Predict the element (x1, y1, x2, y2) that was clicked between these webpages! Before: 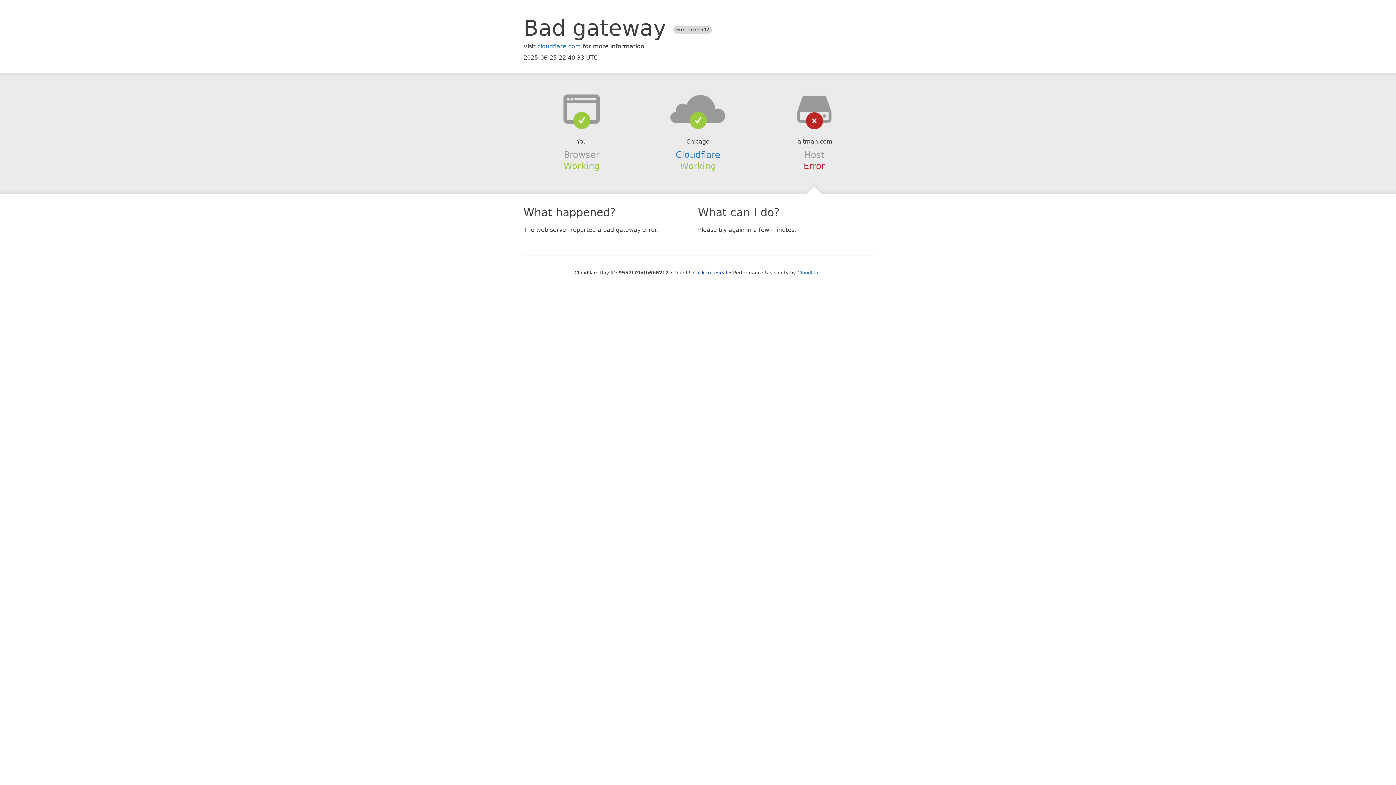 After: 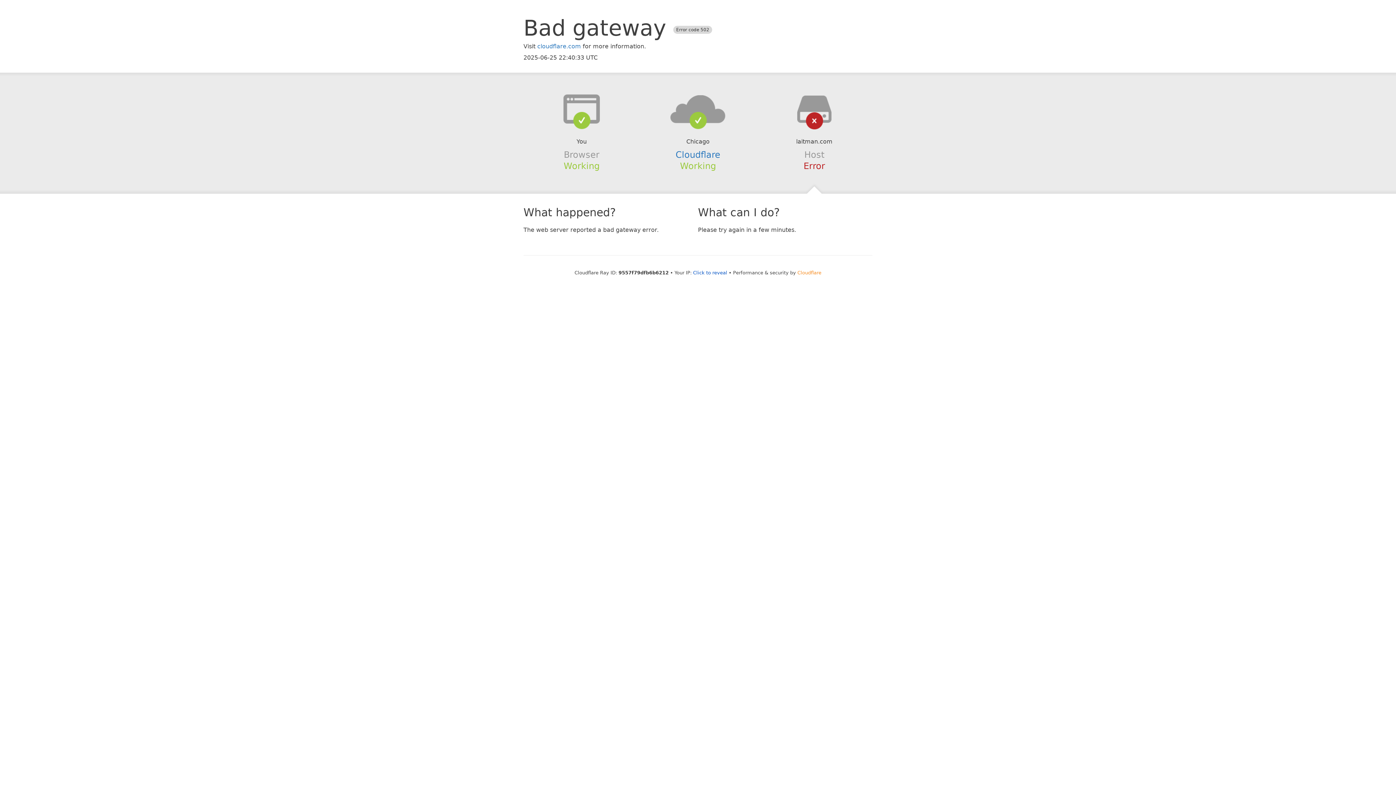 Action: label: Cloudflare bbox: (797, 270, 821, 275)